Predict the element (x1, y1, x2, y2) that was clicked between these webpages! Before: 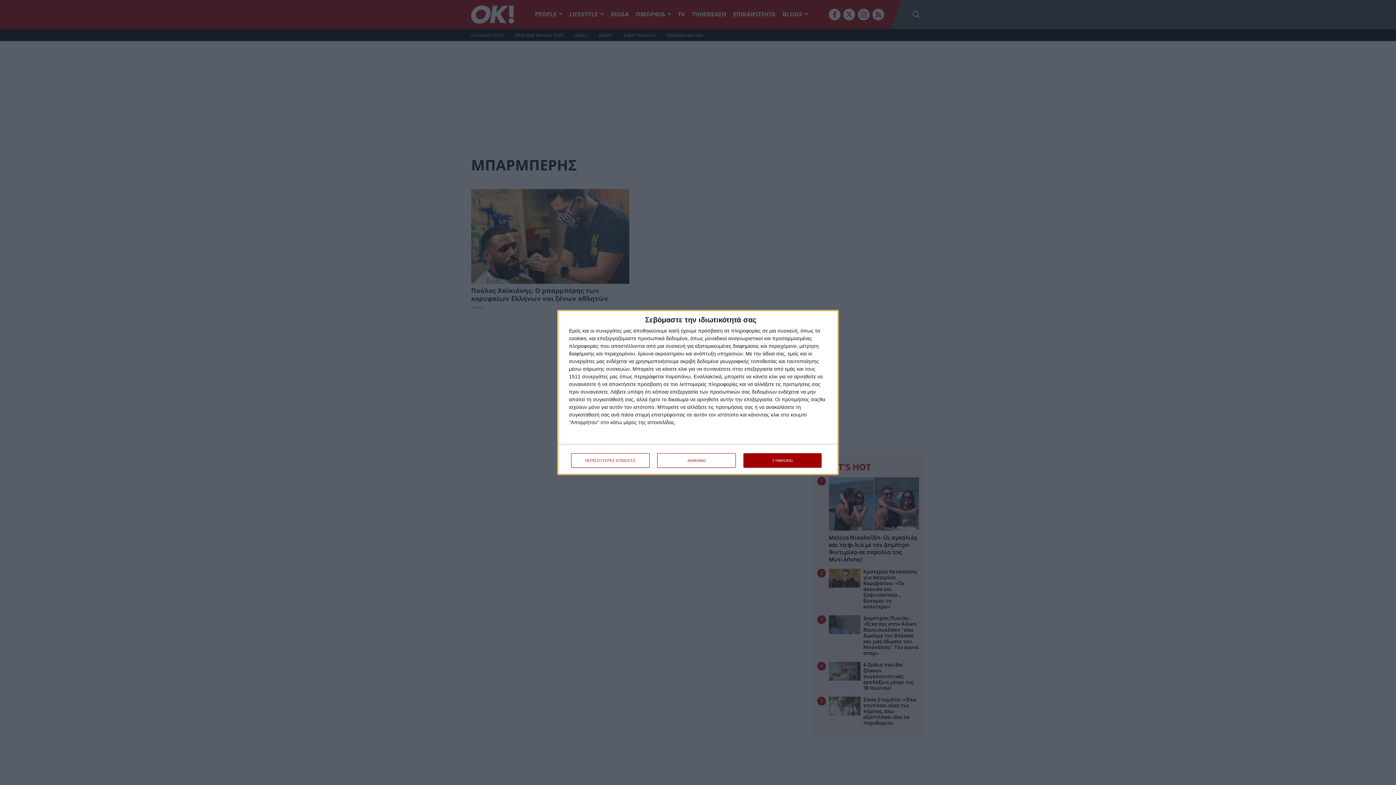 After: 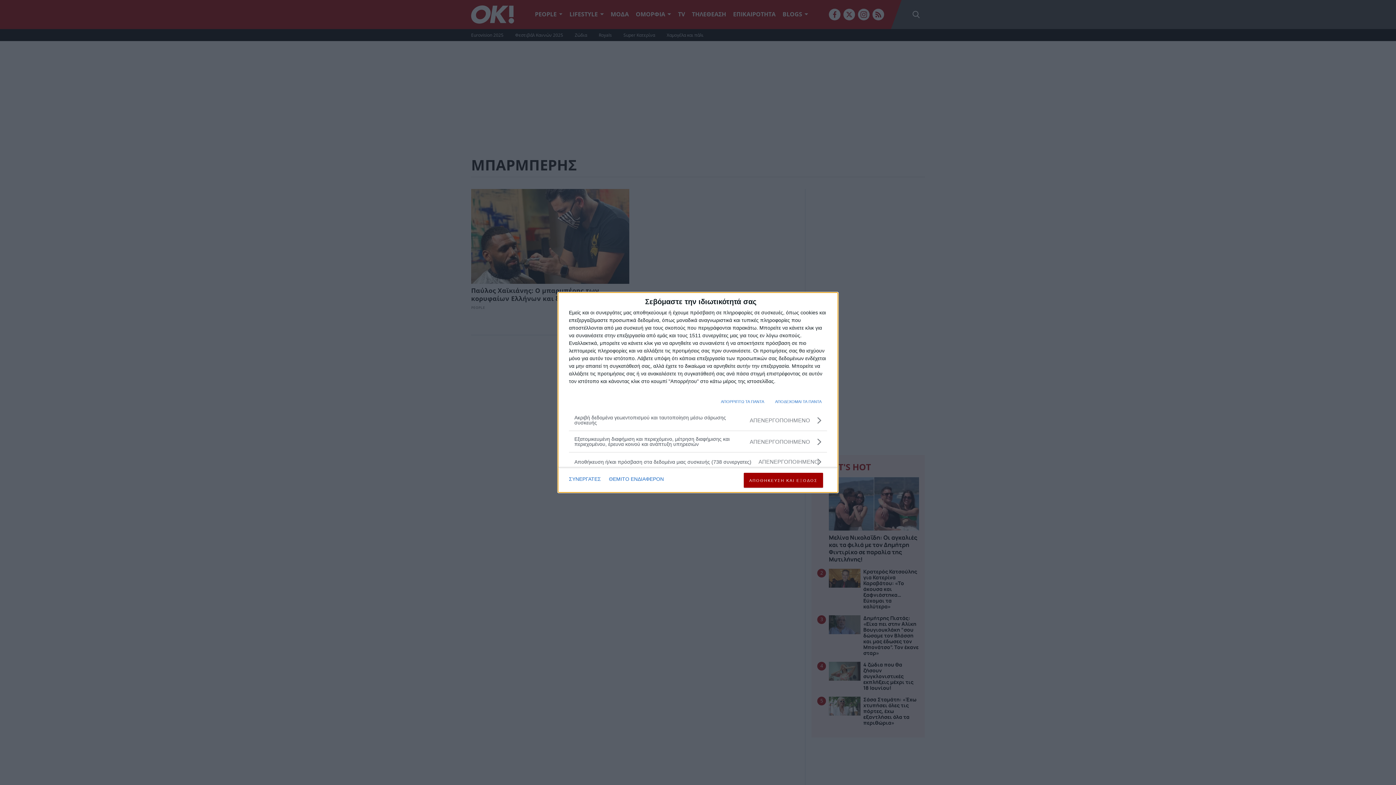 Action: bbox: (571, 453, 649, 468) label: ΠΕΡΙΣΣΟΤΕΡΕΣ ΕΠΙΛΟΓΕΣ